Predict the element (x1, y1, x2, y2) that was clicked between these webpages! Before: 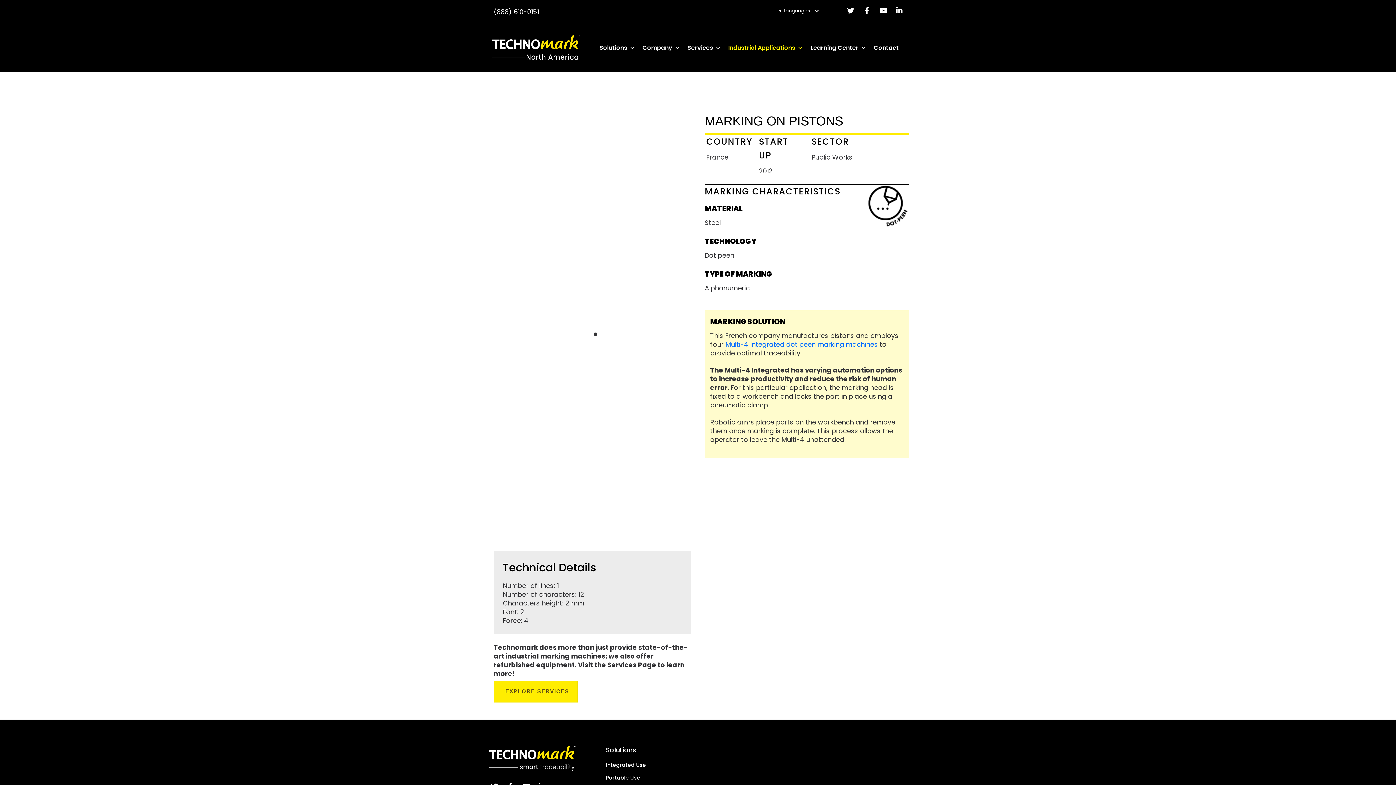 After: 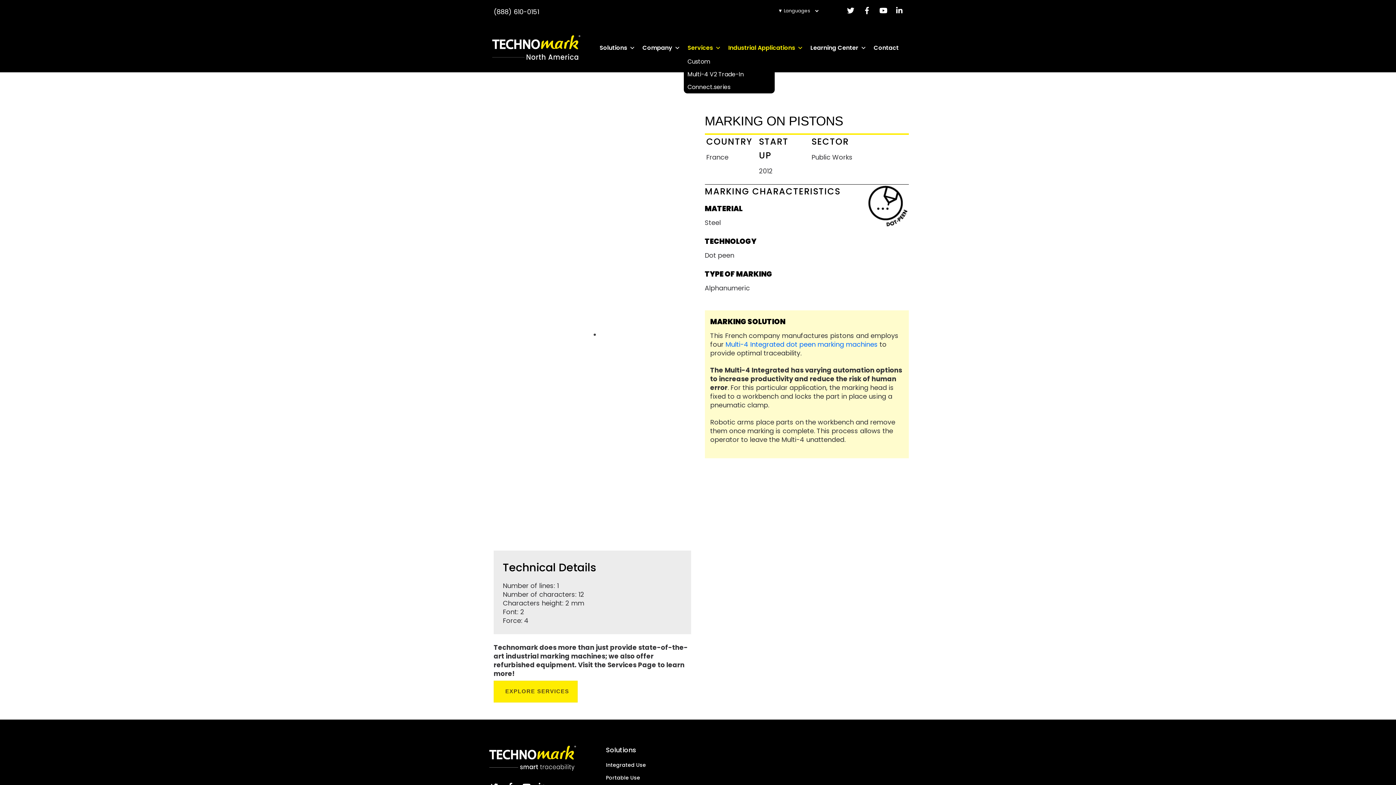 Action: bbox: (684, 40, 724, 55) label: Services